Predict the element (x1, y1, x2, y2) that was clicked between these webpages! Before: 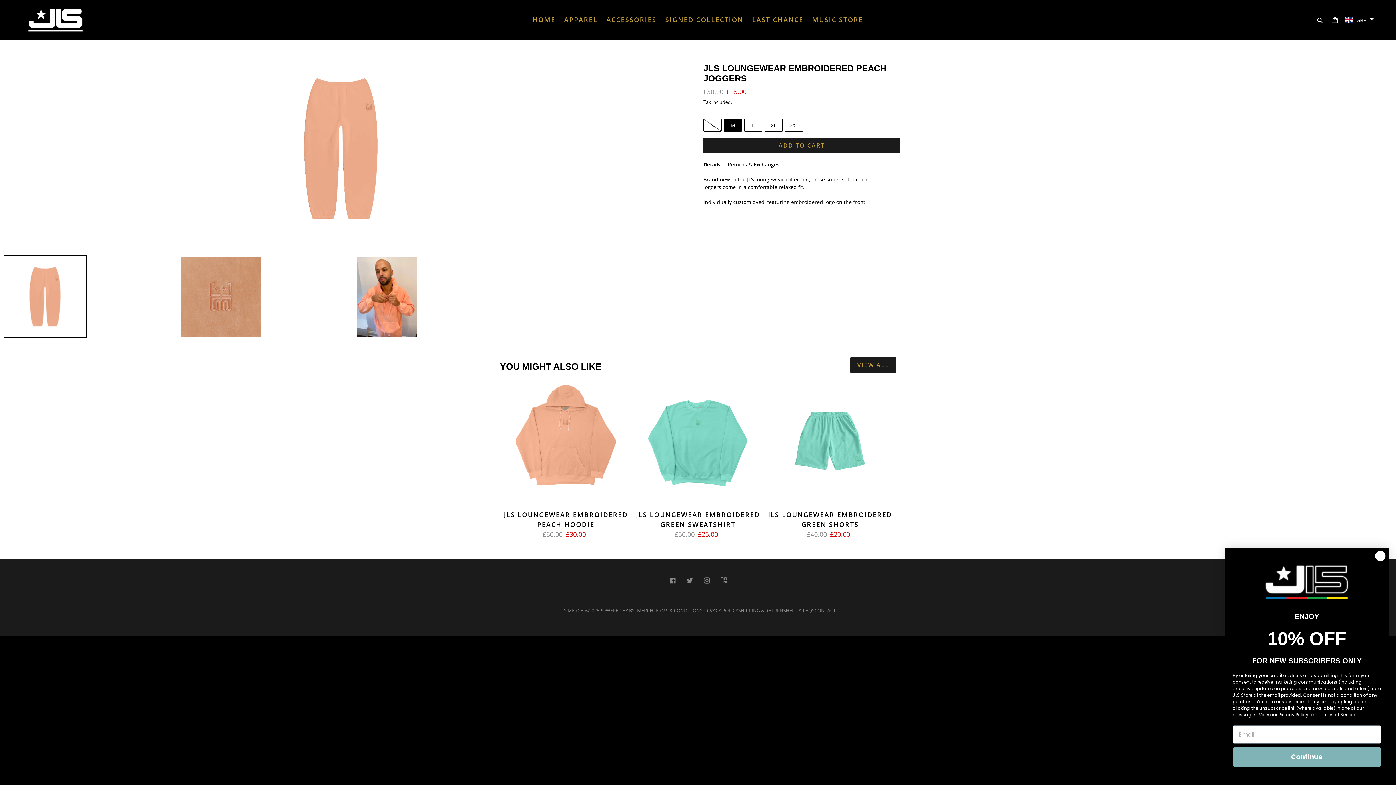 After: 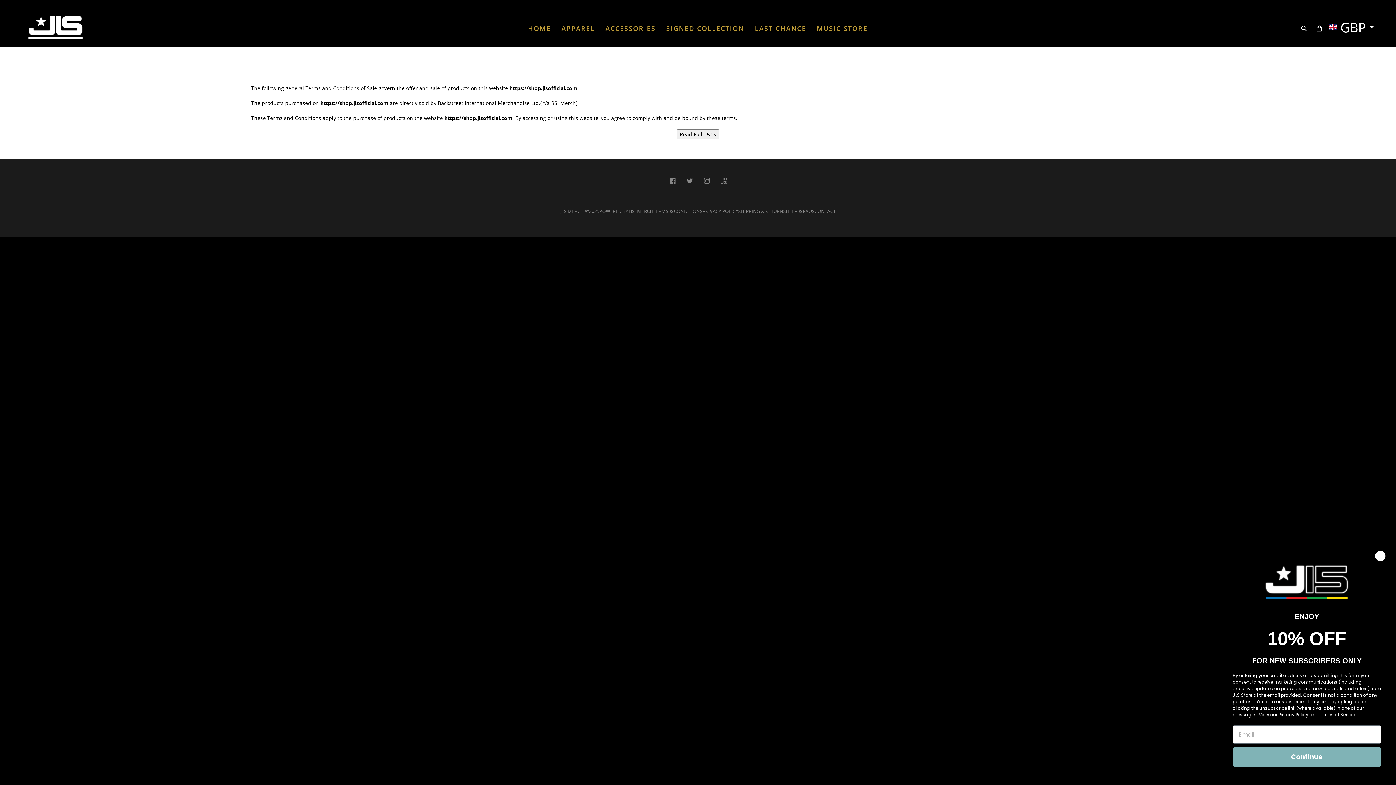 Action: label: TERMS & CONDITIONS bbox: (653, 607, 702, 614)